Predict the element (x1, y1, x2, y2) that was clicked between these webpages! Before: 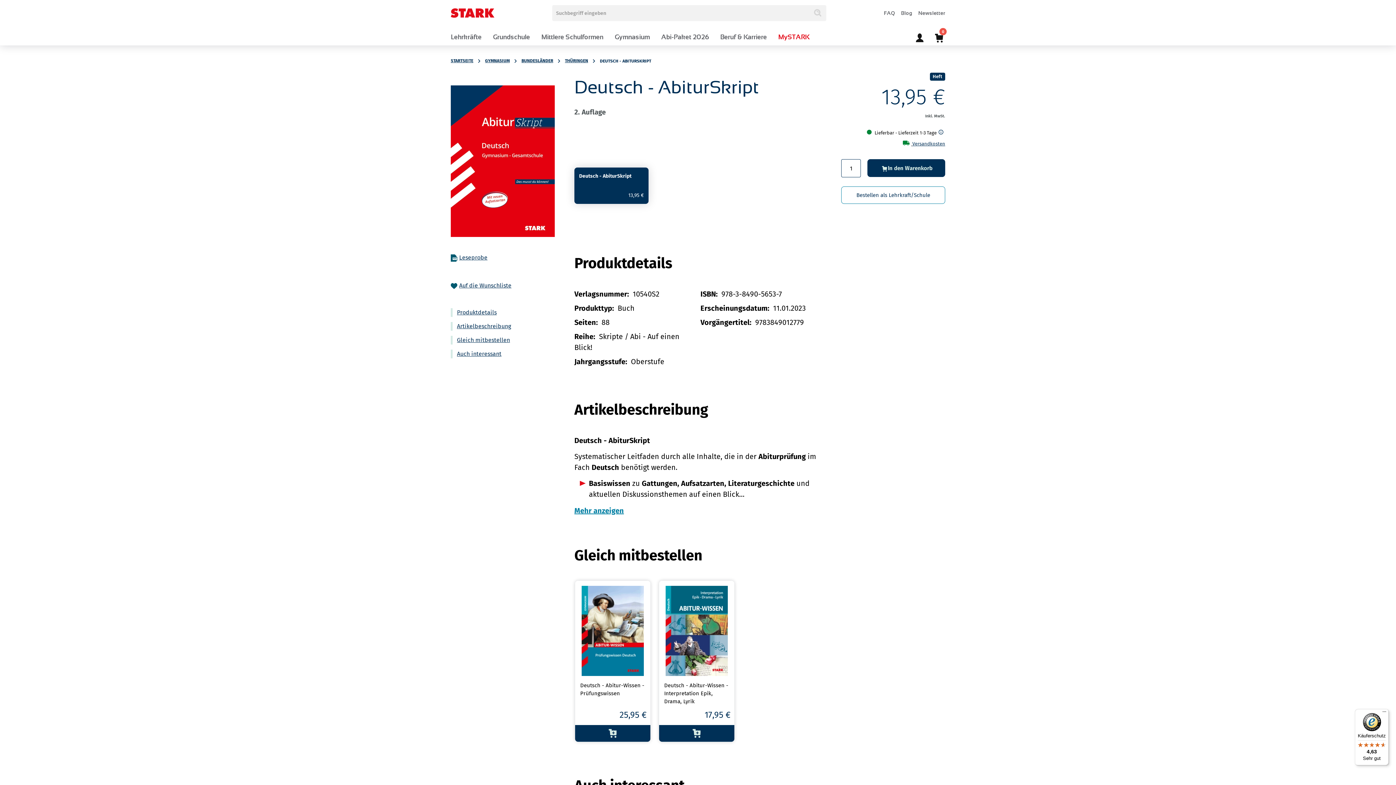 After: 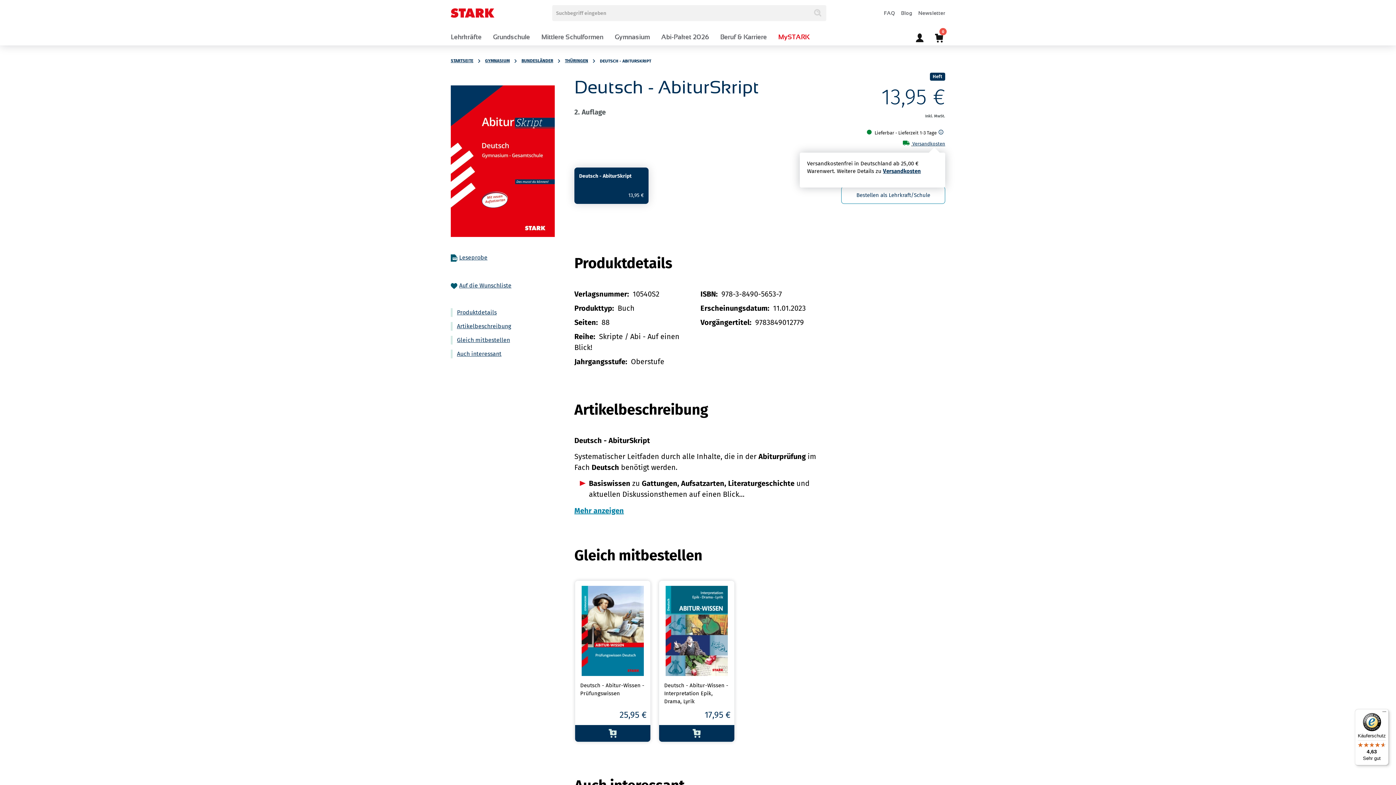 Action: label: Versandkosten bbox: (912, 141, 945, 146)